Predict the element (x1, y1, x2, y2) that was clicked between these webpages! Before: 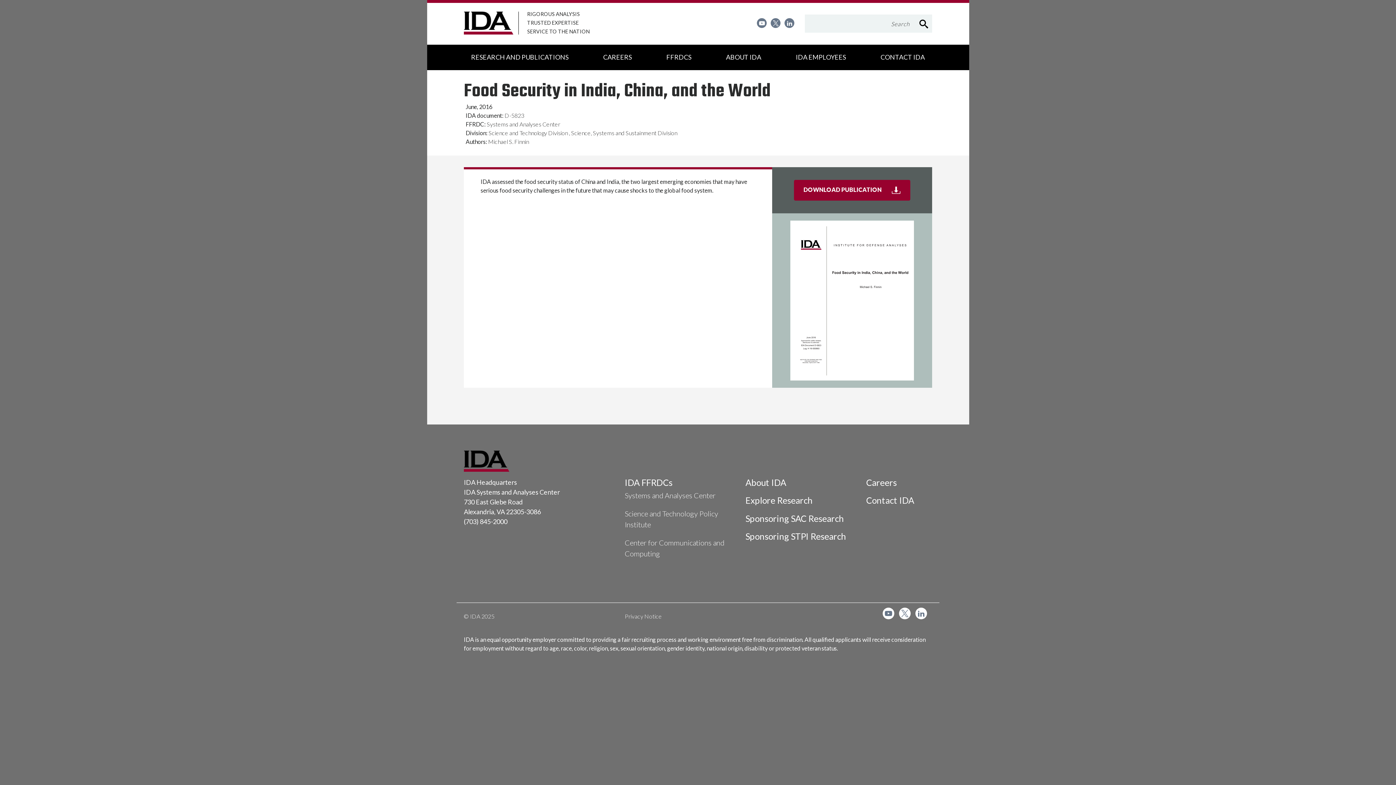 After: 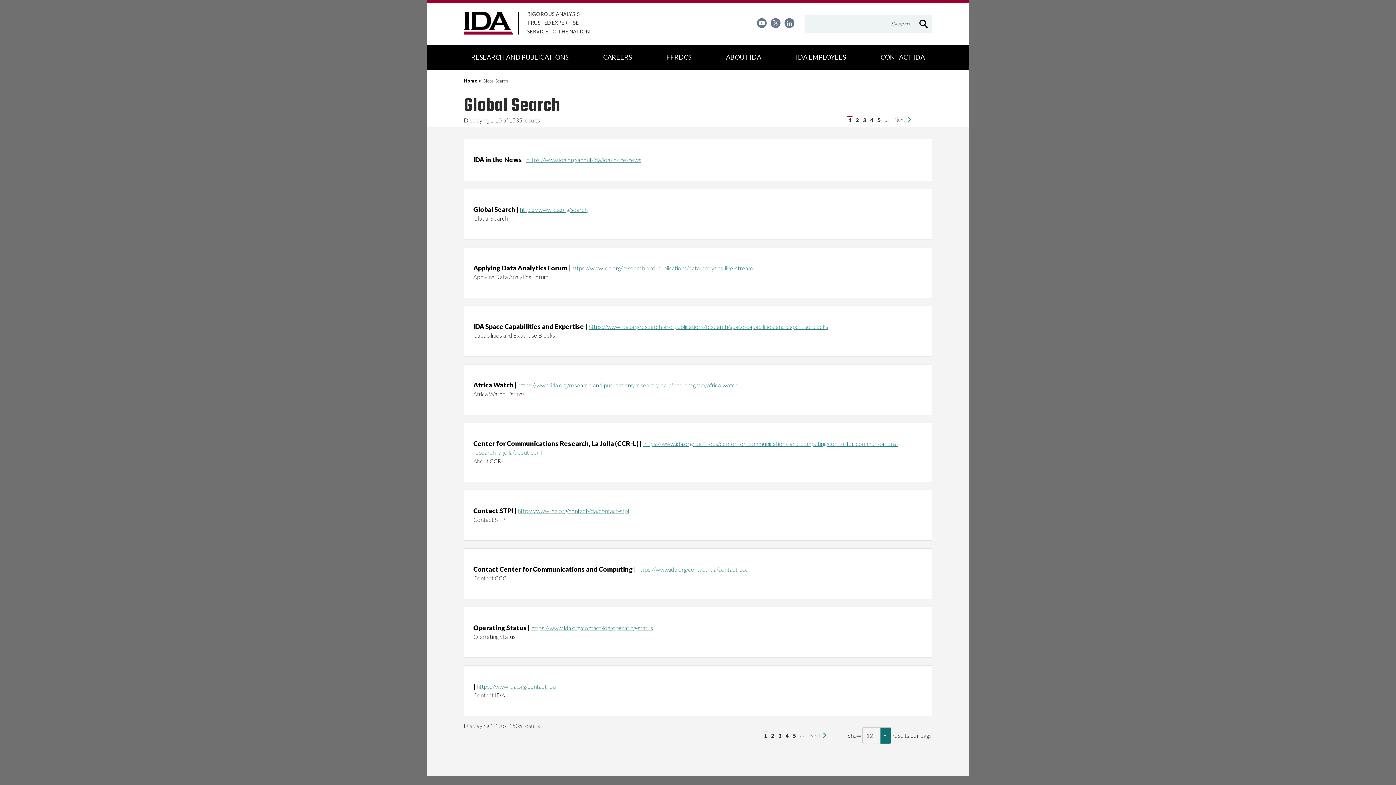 Action: bbox: (915, 14, 932, 32) label: Site Search Submit